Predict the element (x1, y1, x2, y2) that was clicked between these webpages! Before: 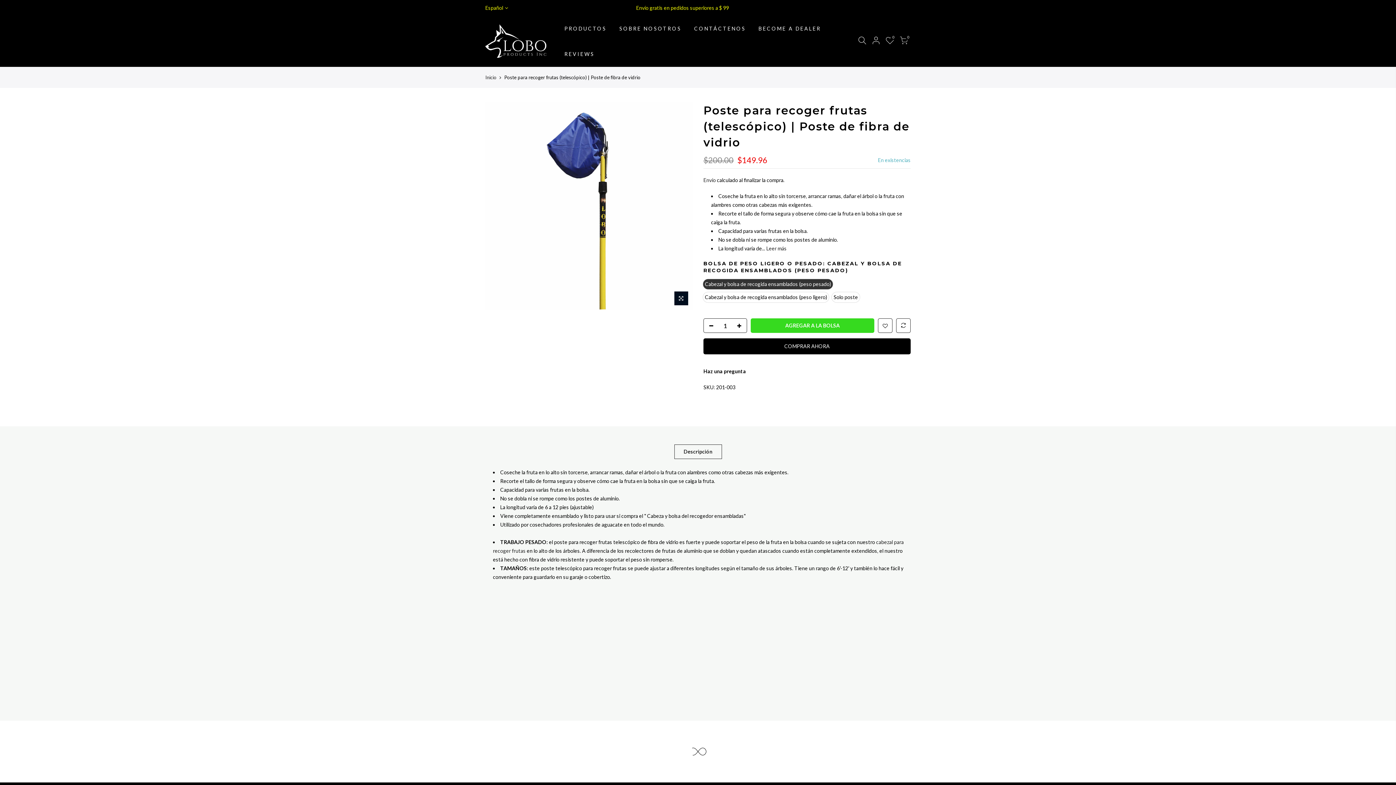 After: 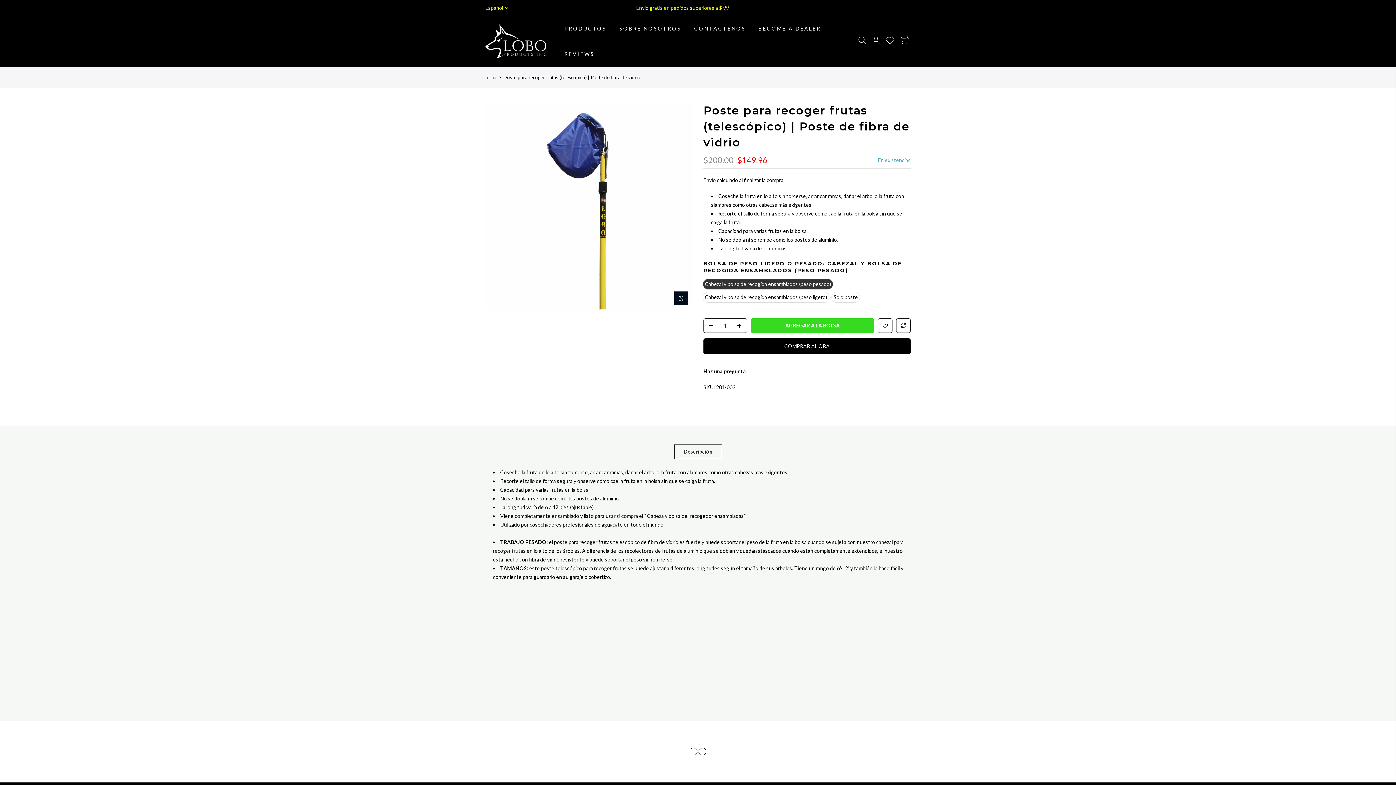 Action: bbox: (703, 368, 746, 374) label: Haz una pregunta